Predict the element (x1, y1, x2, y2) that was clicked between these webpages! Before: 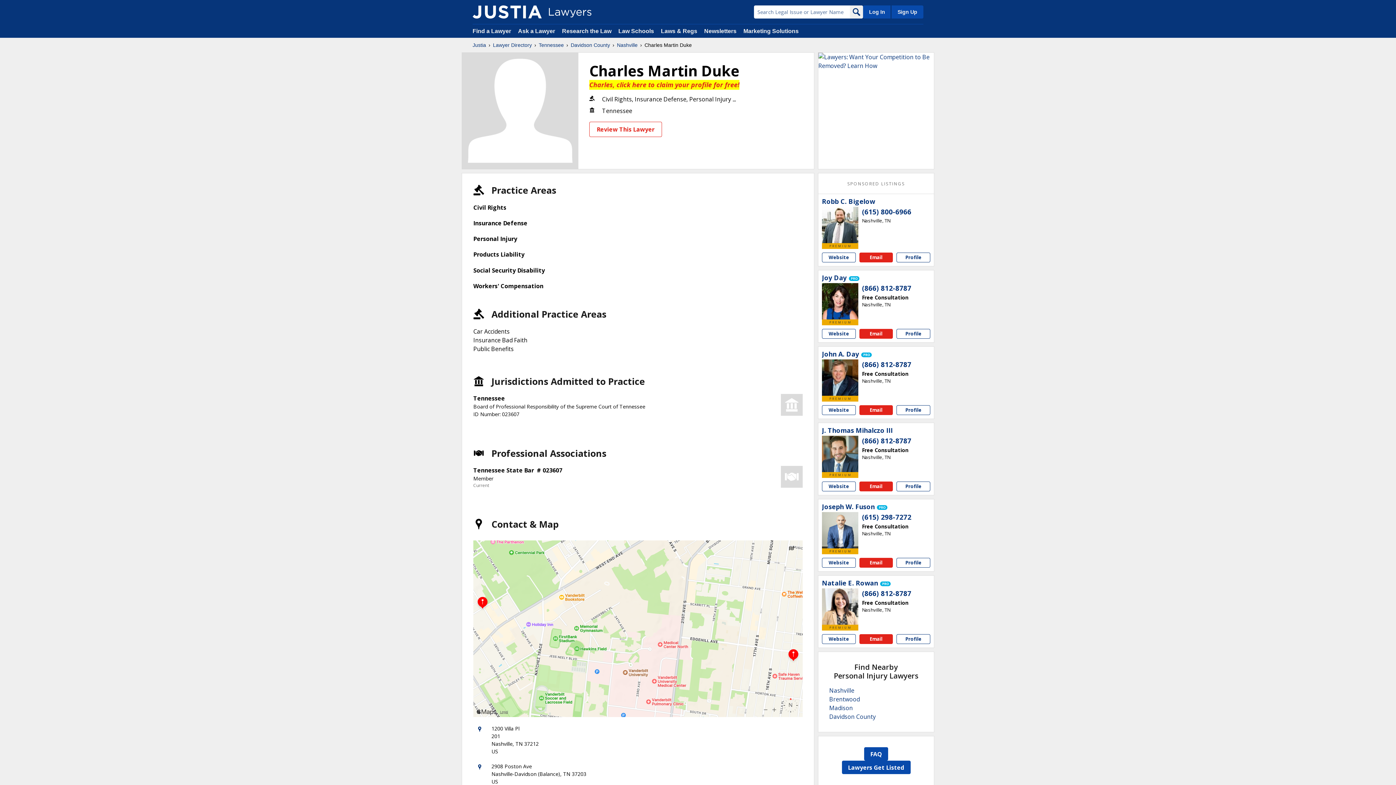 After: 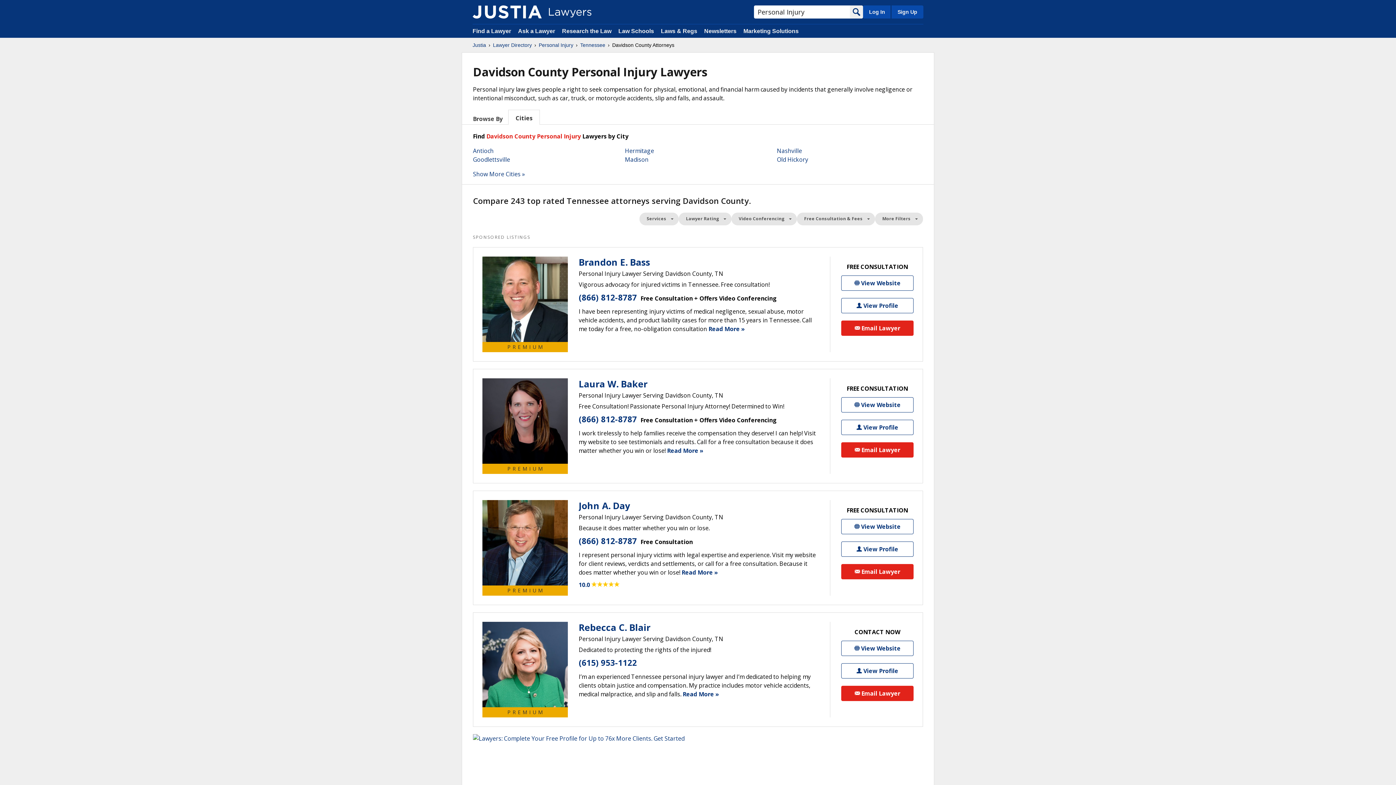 Action: bbox: (829, 713, 876, 721) label: Davidson County